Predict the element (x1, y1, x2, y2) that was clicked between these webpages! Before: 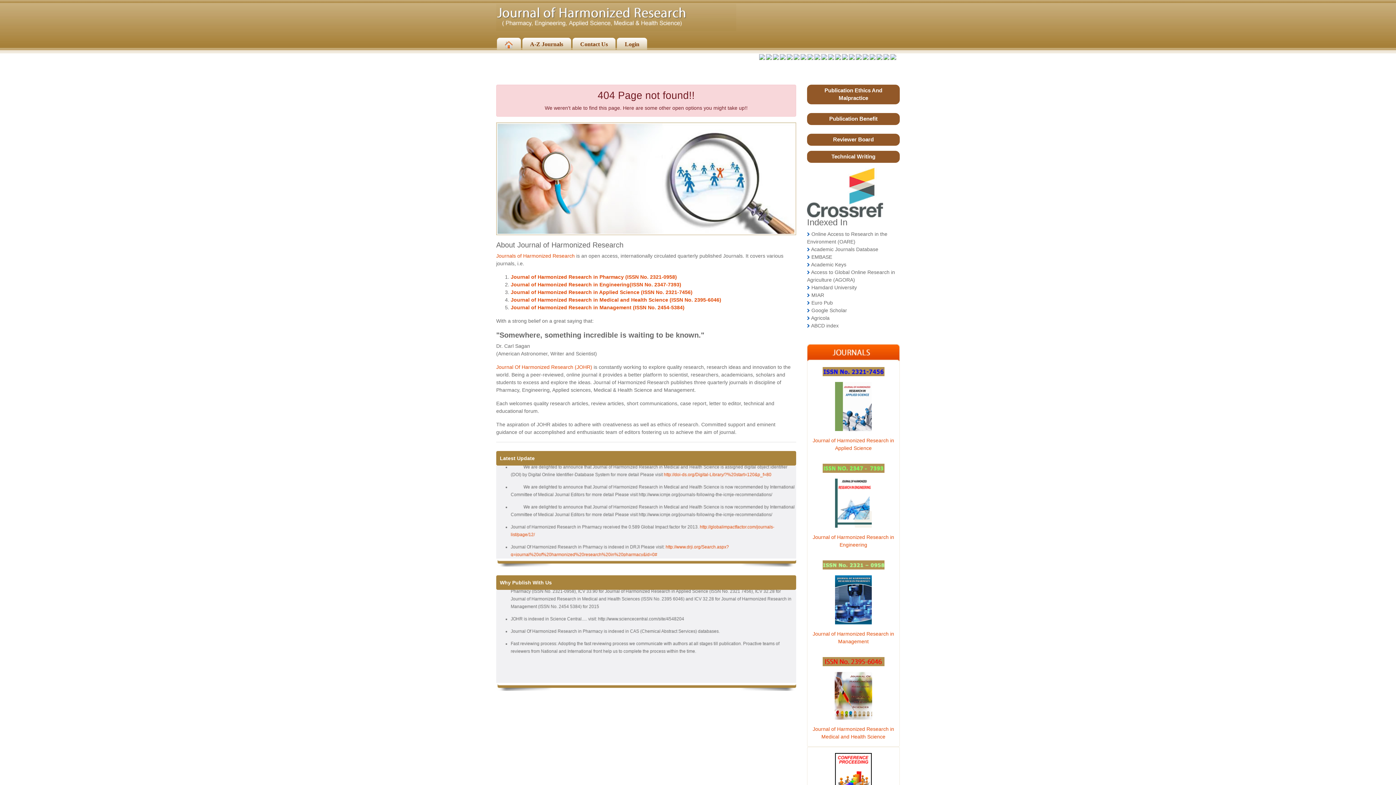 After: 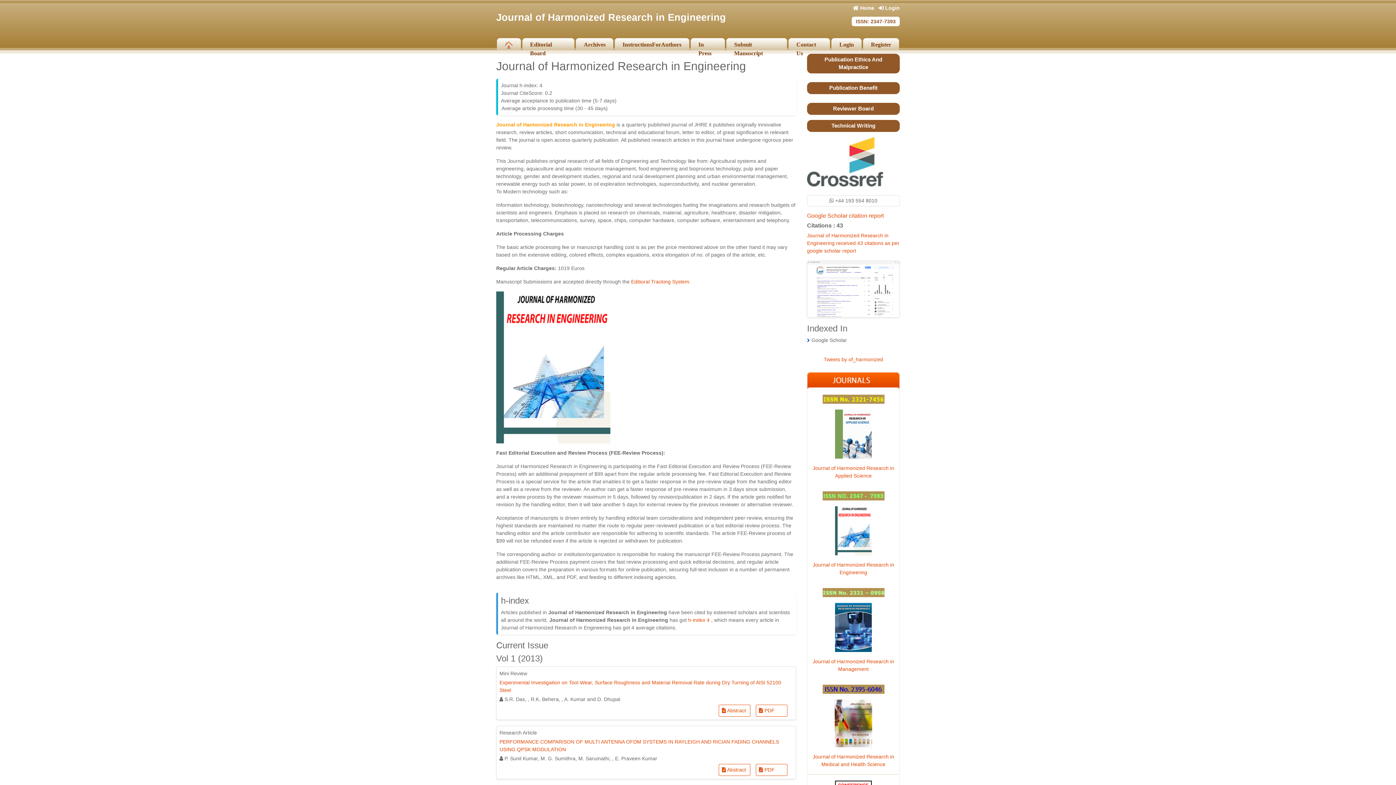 Action: bbox: (510, 281, 681, 287) label: Journal of Harmonized Research in Engineering(ISSN No. 2347-7393)